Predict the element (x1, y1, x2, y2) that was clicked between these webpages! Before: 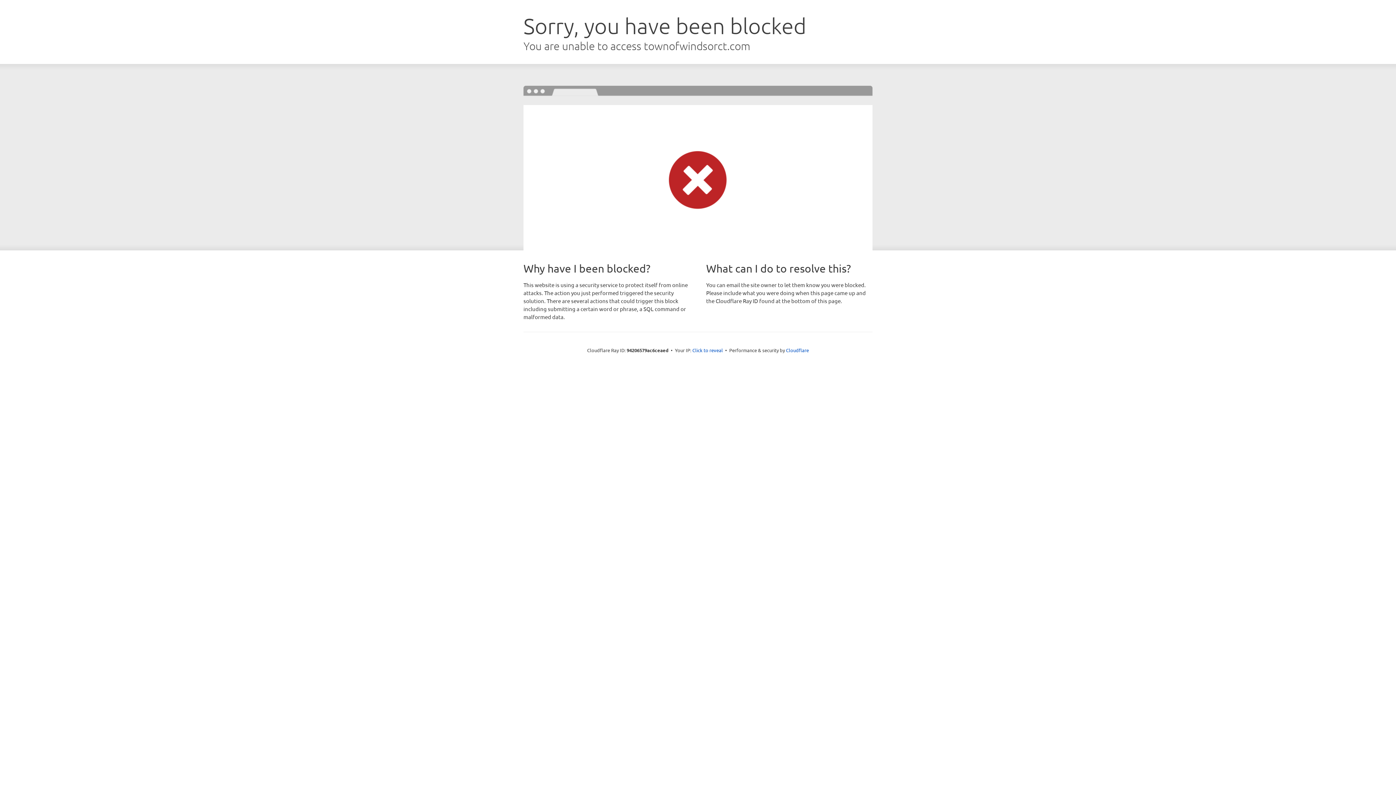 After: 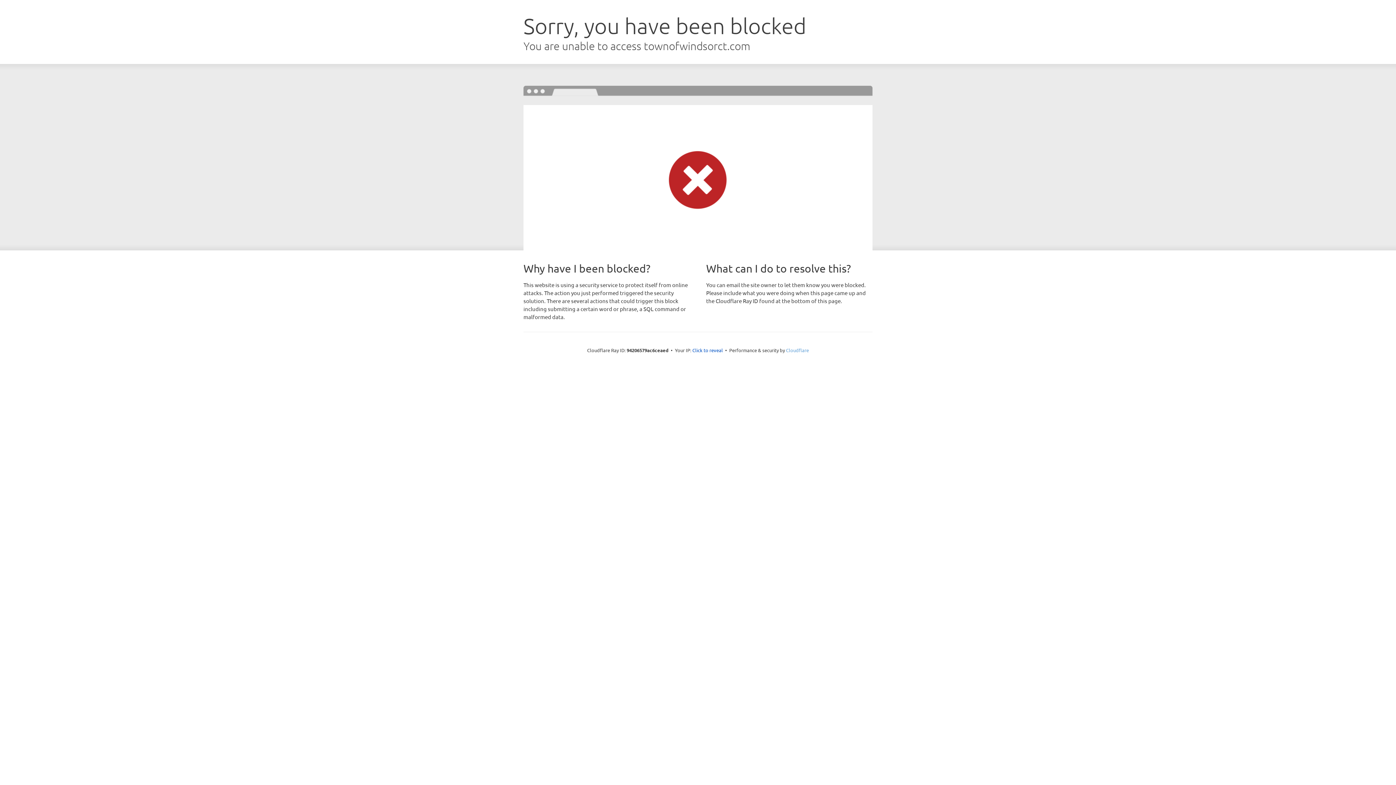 Action: label: Cloudflare bbox: (786, 347, 809, 353)